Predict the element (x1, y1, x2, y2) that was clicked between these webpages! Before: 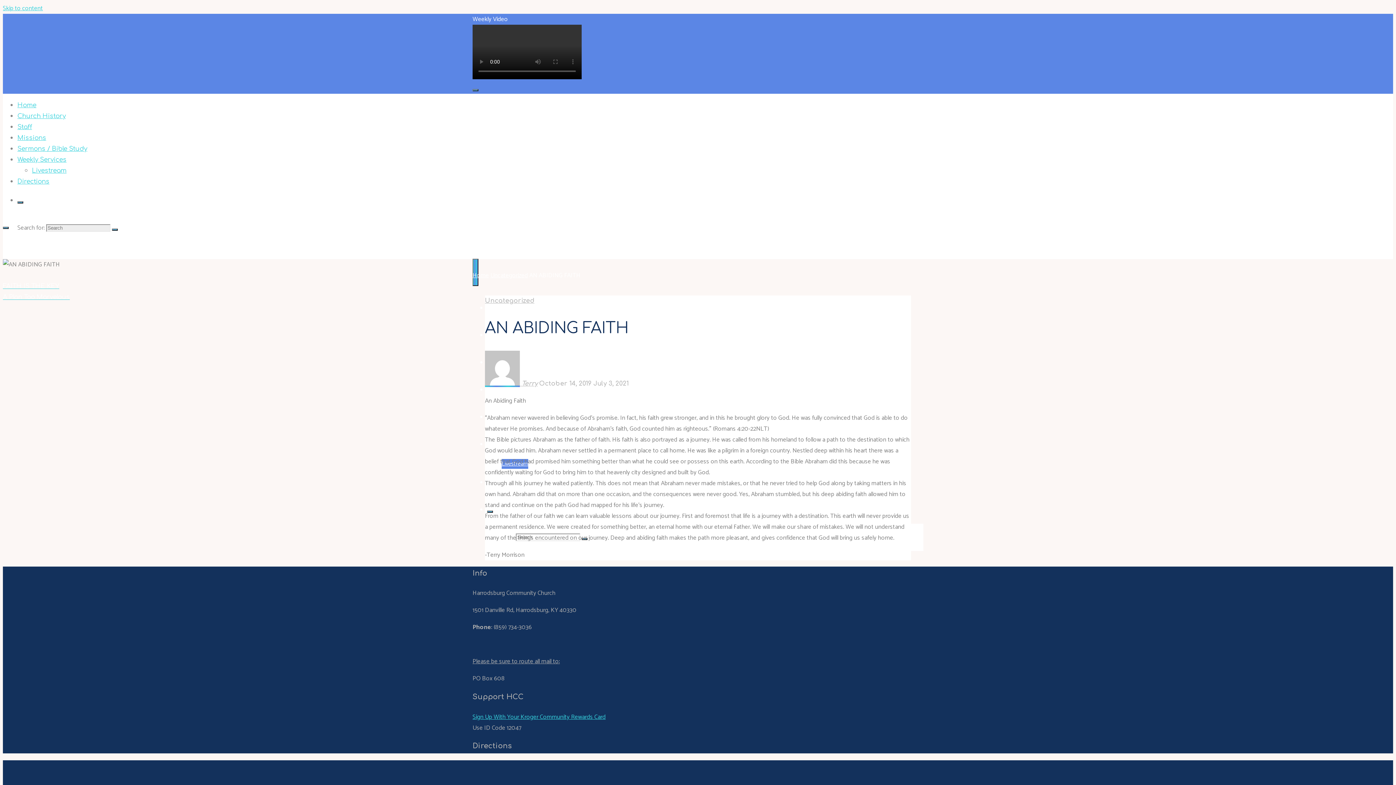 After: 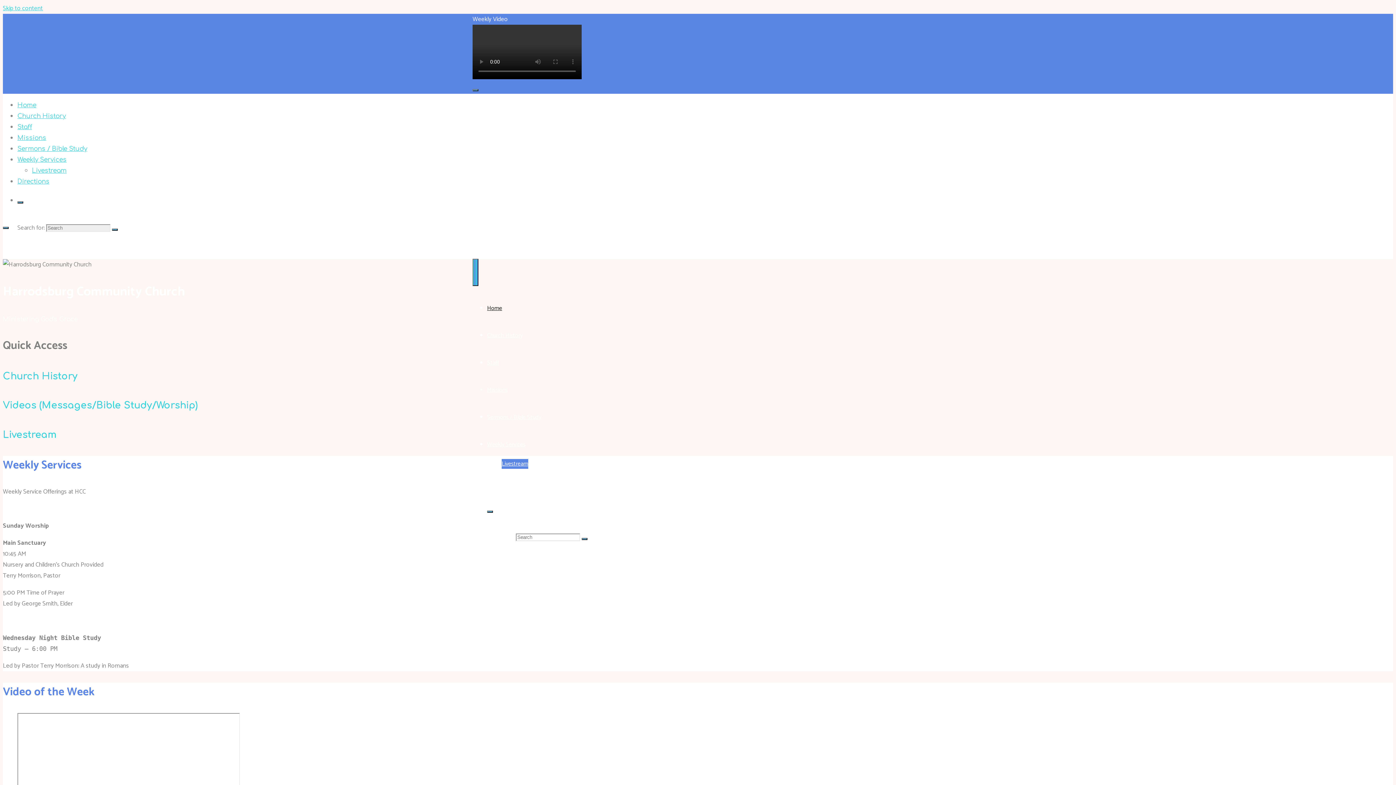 Action: bbox: (472, 270, 489, 280) label: Home